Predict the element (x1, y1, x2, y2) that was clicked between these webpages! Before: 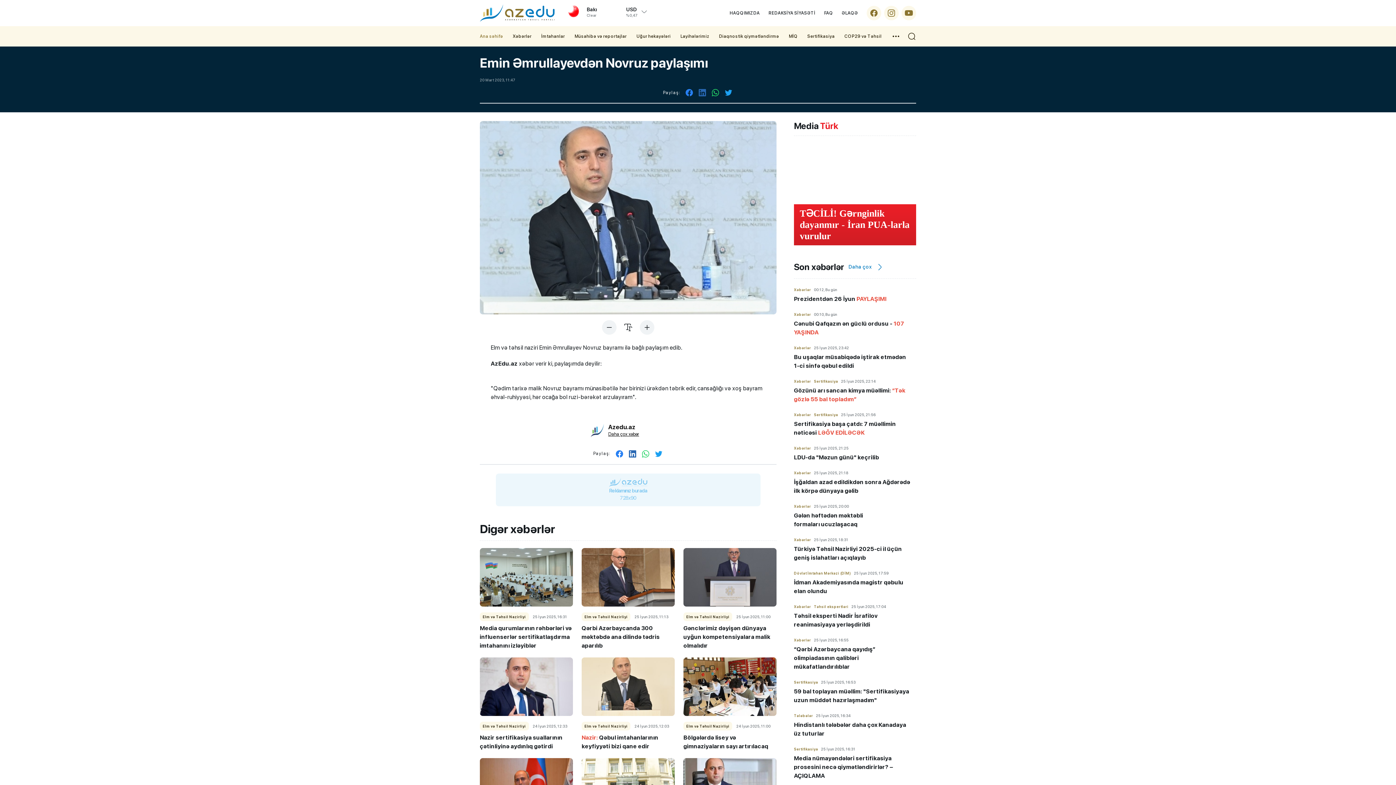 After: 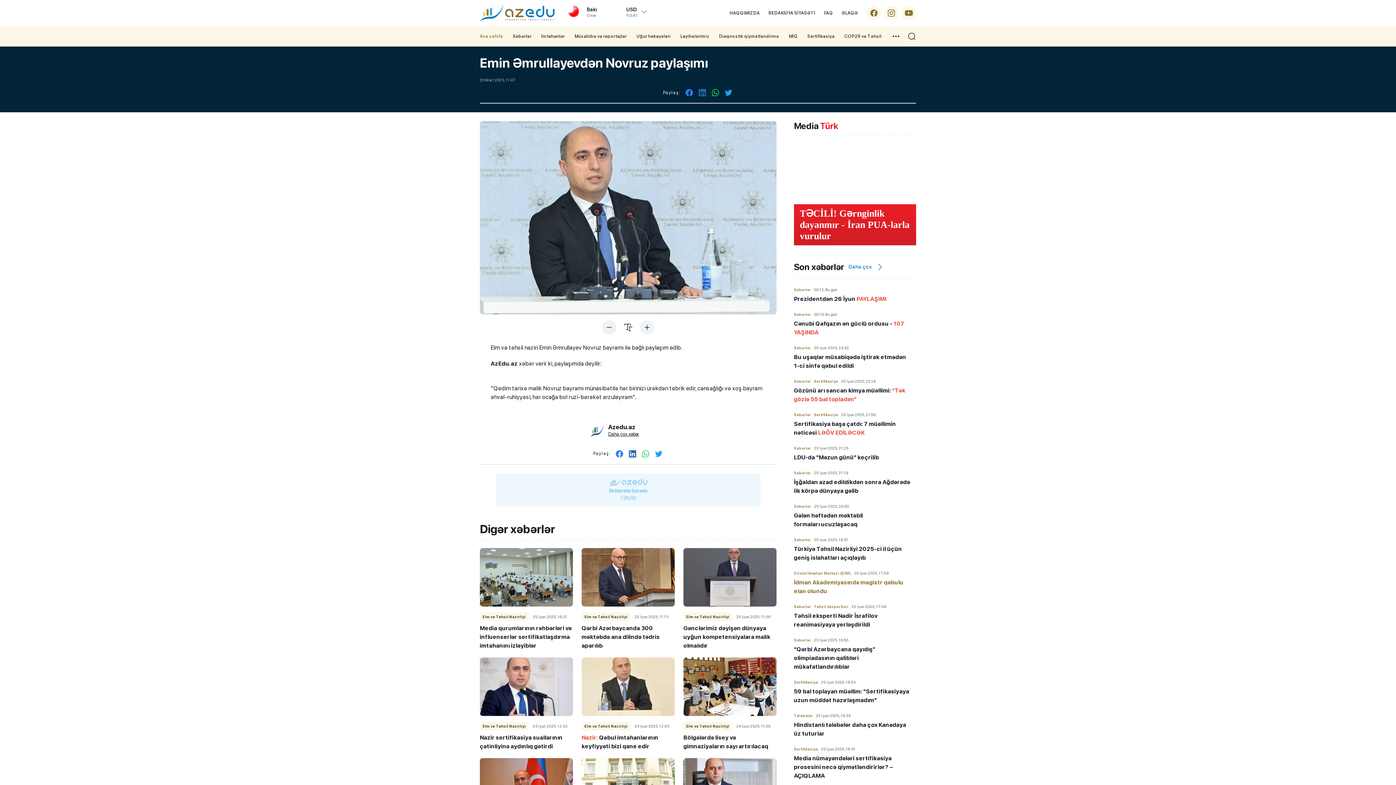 Action: bbox: (794, 571, 910, 596) label: Dövlət İmtahan Mərkəzi (DİM)
25 İyun 2025, 17:59
İdman Akademiyasında magistr qəbulu elan olundu